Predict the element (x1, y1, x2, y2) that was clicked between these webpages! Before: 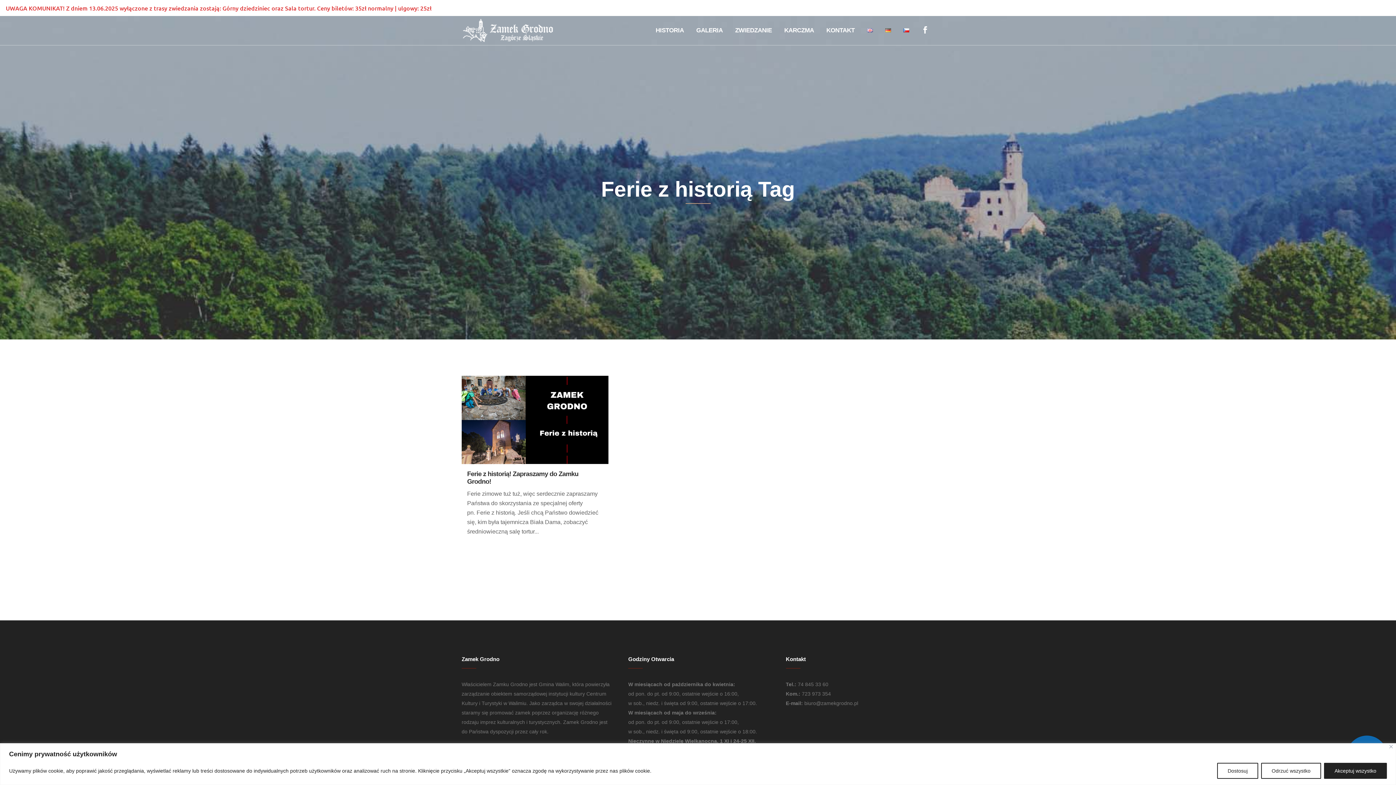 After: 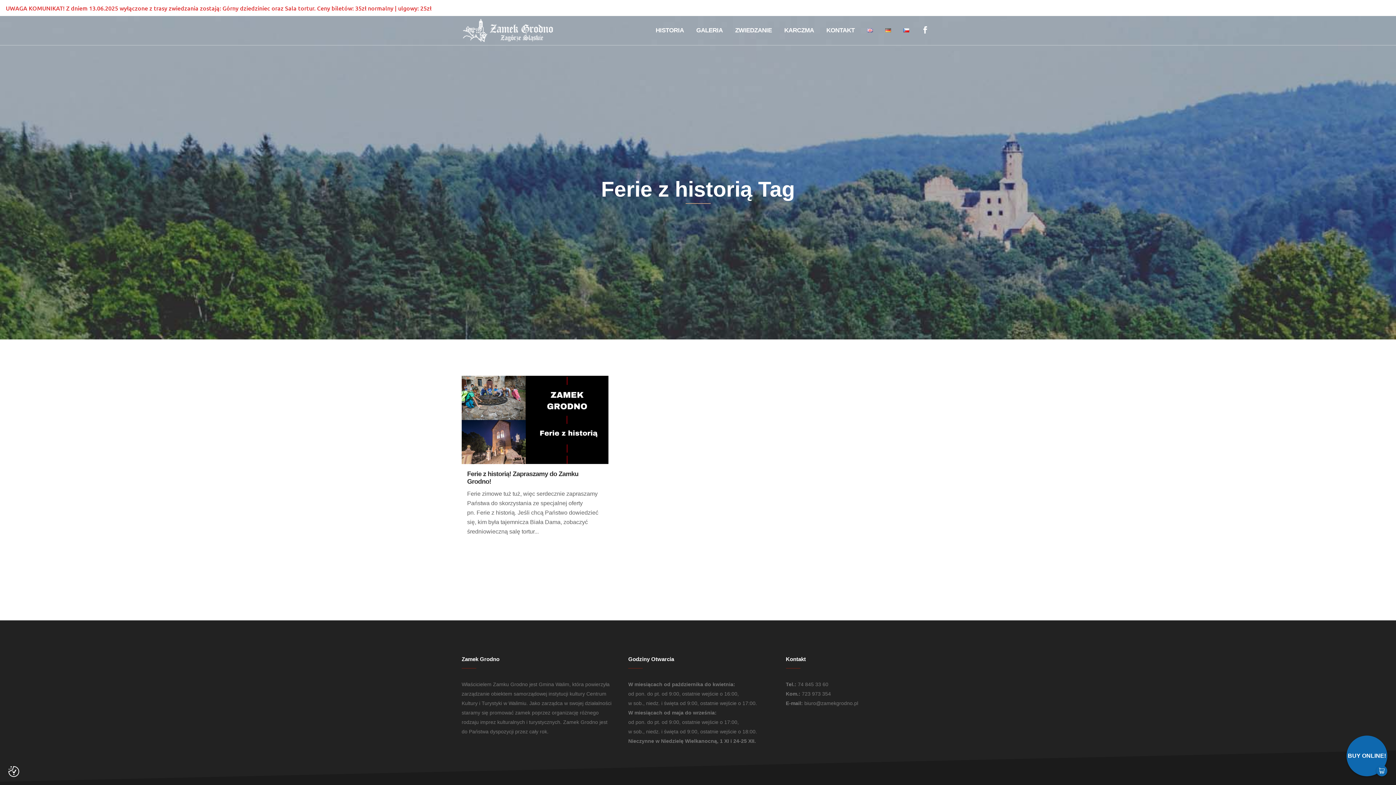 Action: bbox: (1324, 763, 1387, 779) label: Akceptuj wszystko